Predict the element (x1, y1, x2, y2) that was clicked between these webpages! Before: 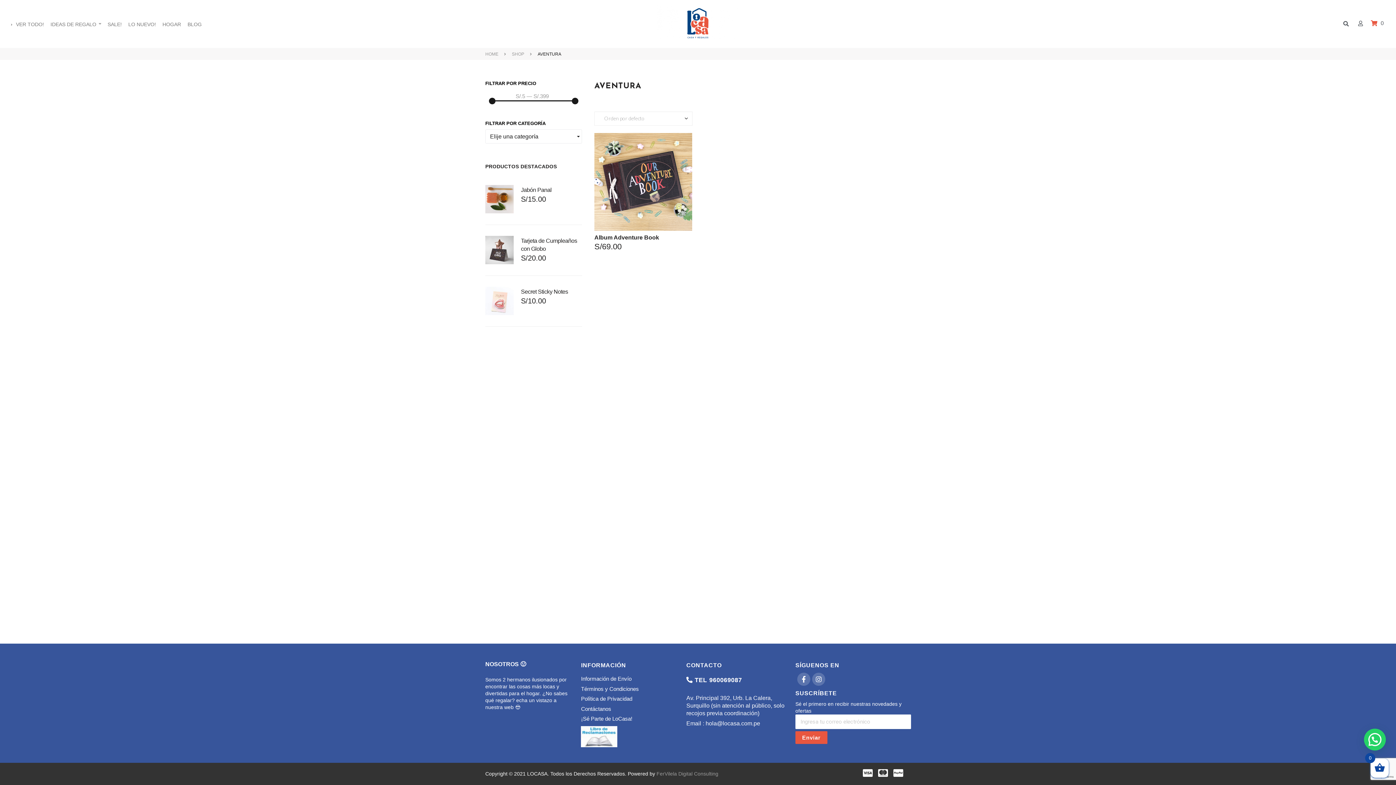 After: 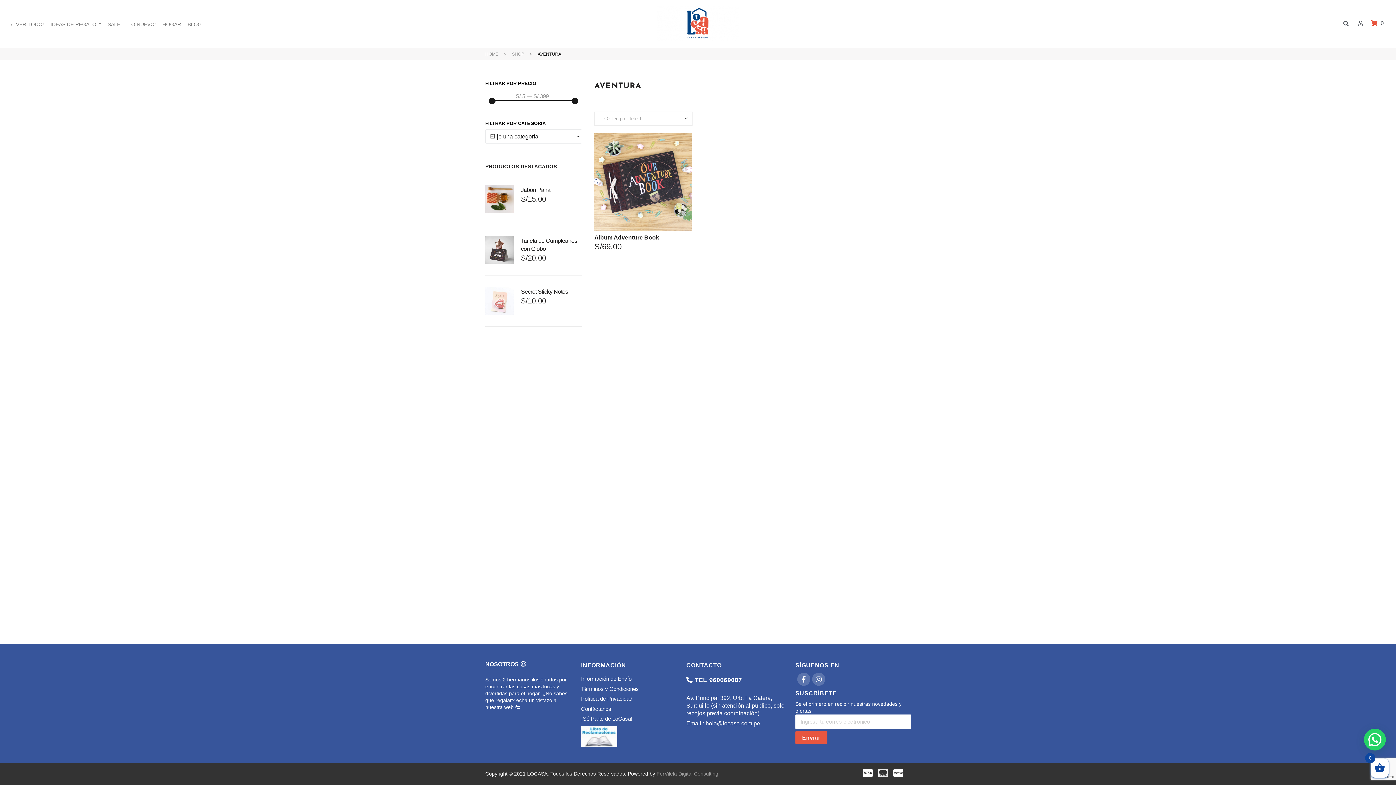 Action: label: Cc-mastercard bbox: (878, 769, 887, 777)